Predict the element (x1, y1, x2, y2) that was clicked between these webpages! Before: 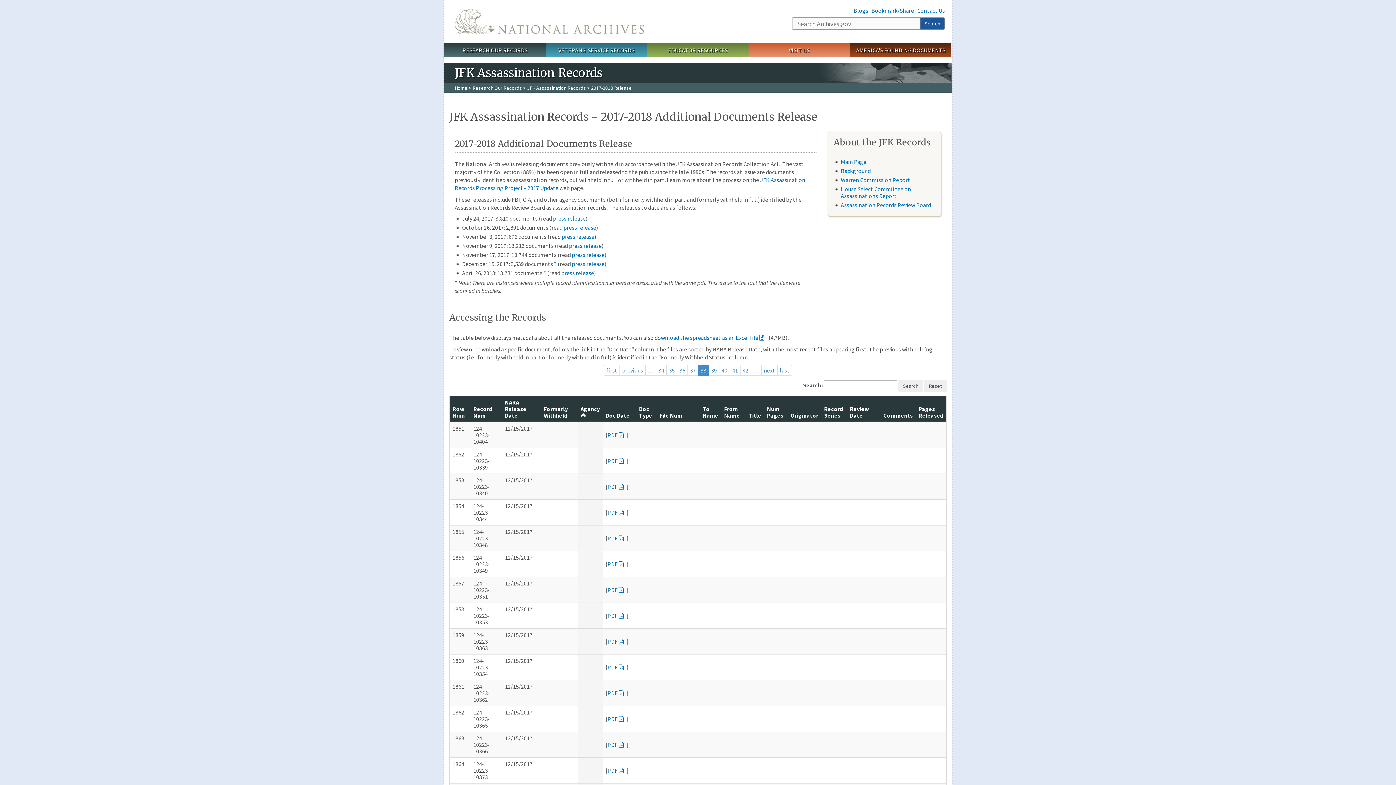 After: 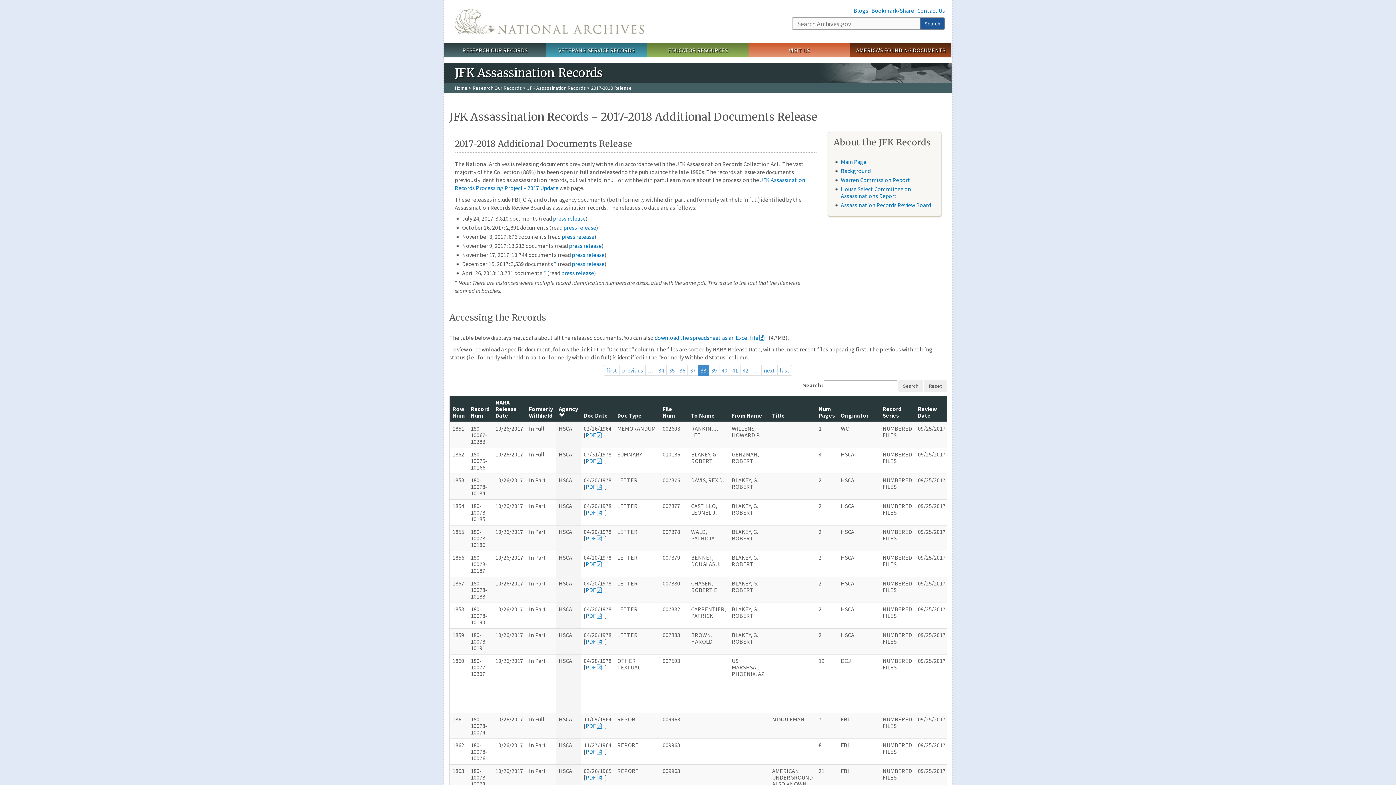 Action: label: Agency bbox: (580, 405, 600, 419)